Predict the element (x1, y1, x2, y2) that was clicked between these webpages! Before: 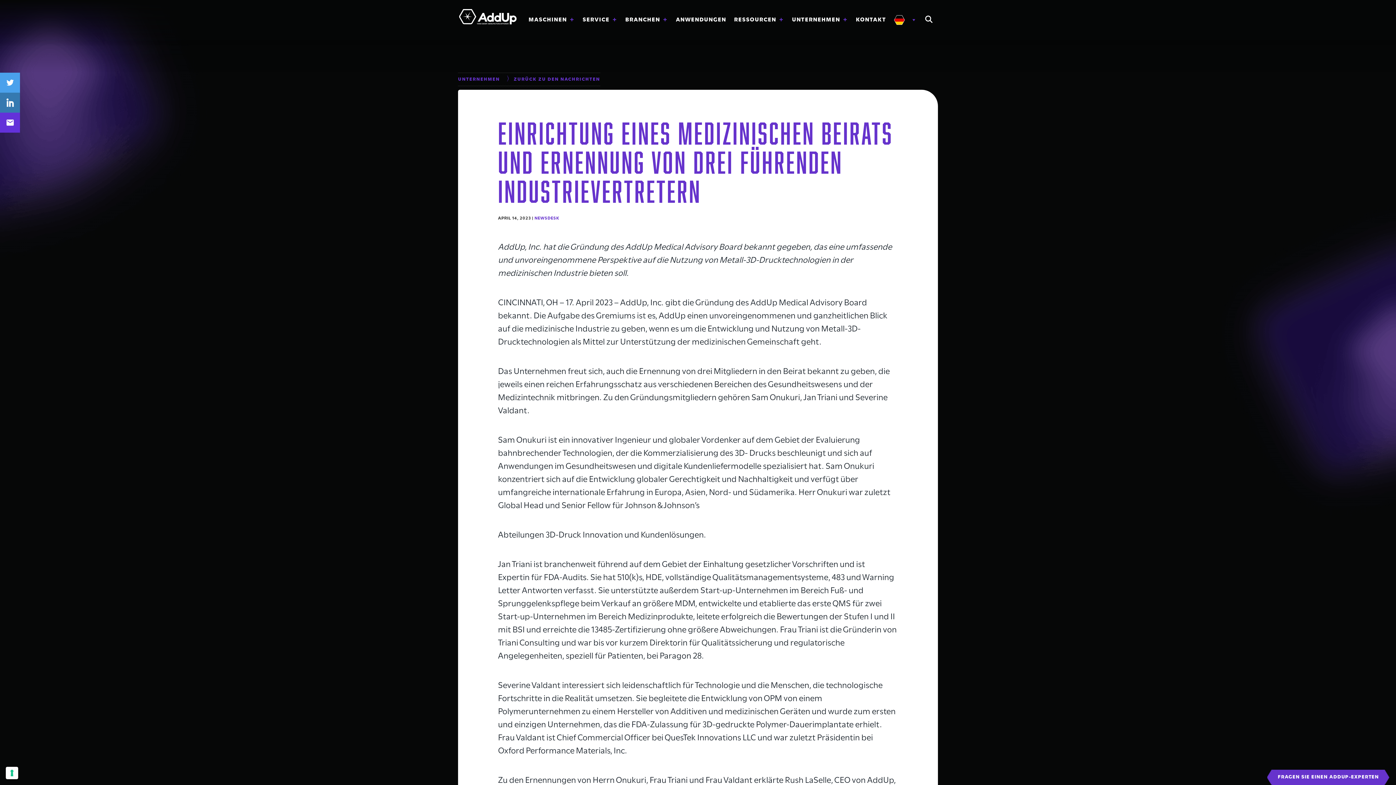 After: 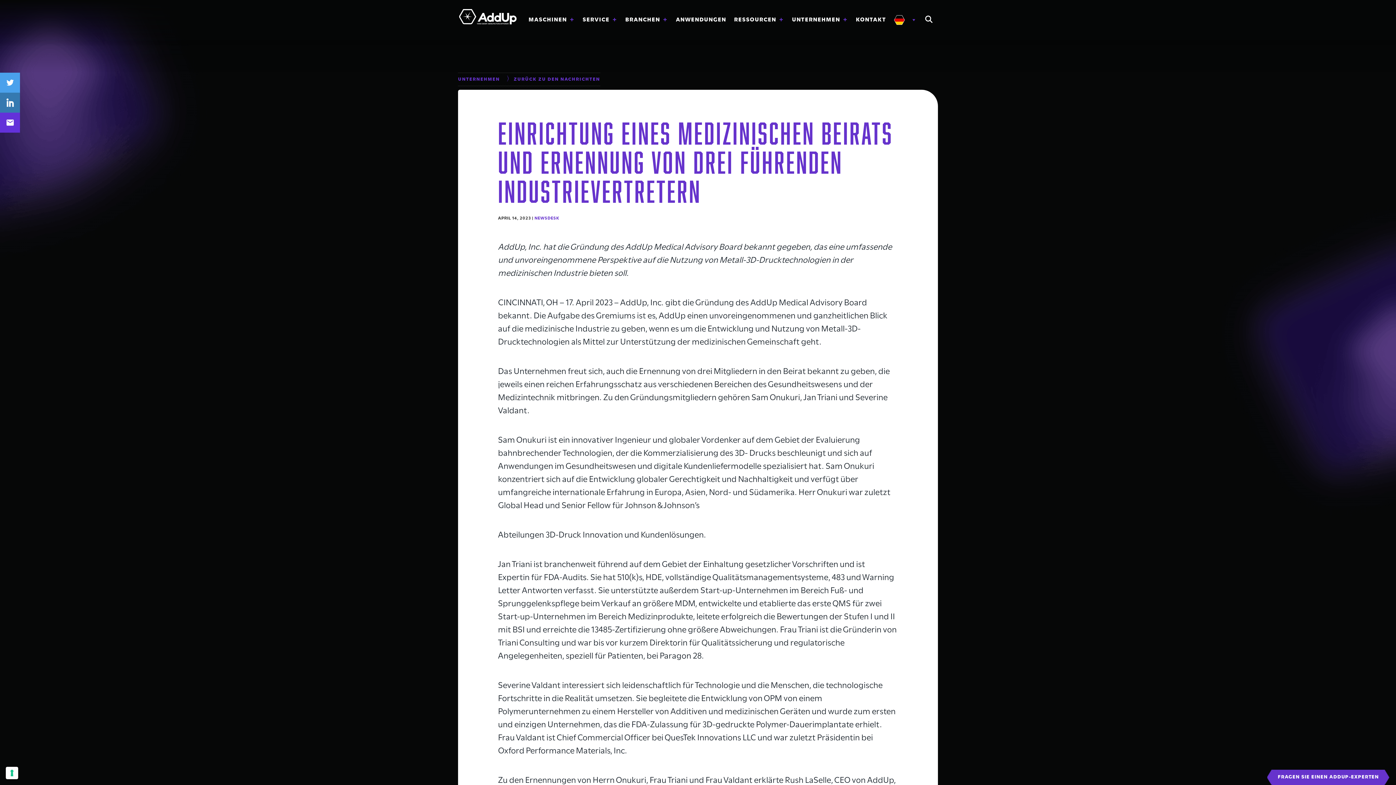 Action: bbox: (0, 92, 20, 112)